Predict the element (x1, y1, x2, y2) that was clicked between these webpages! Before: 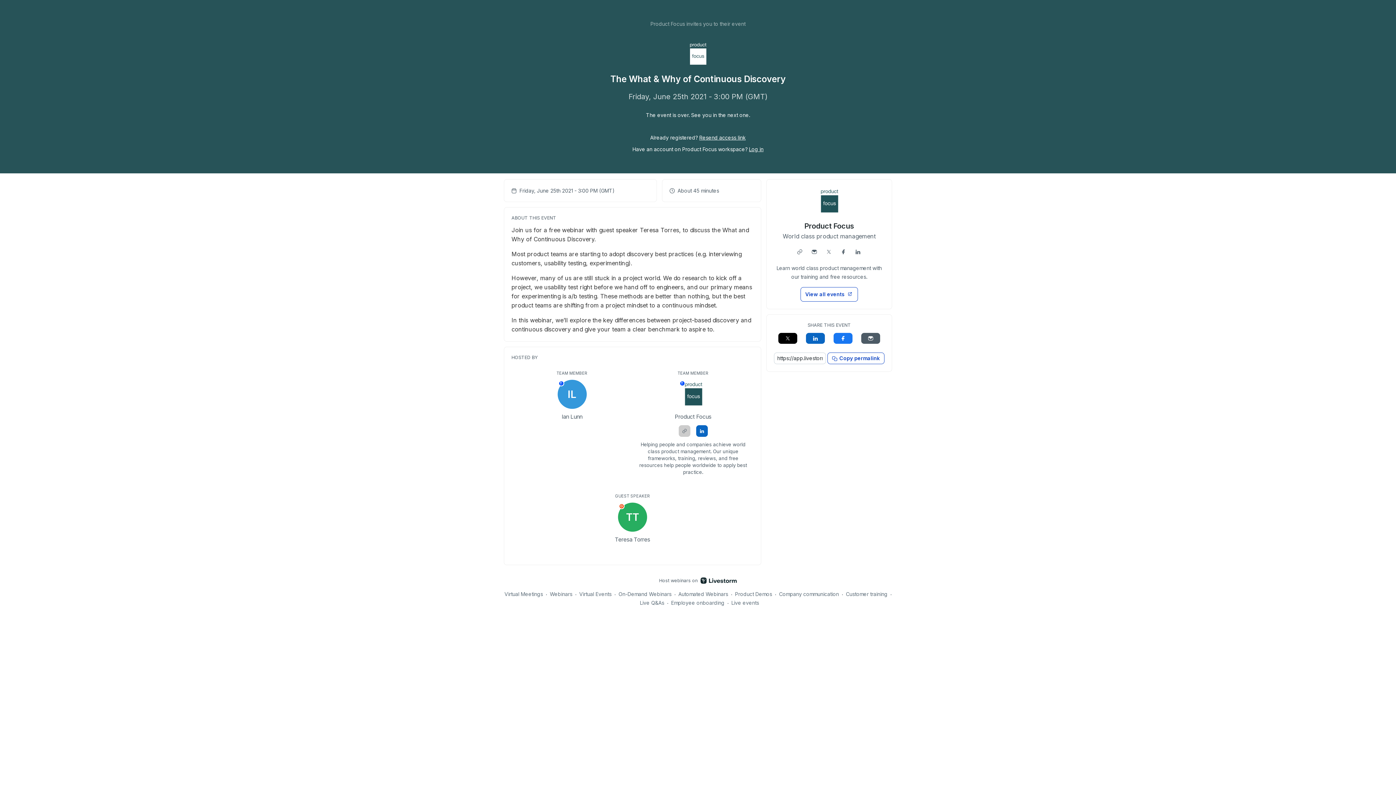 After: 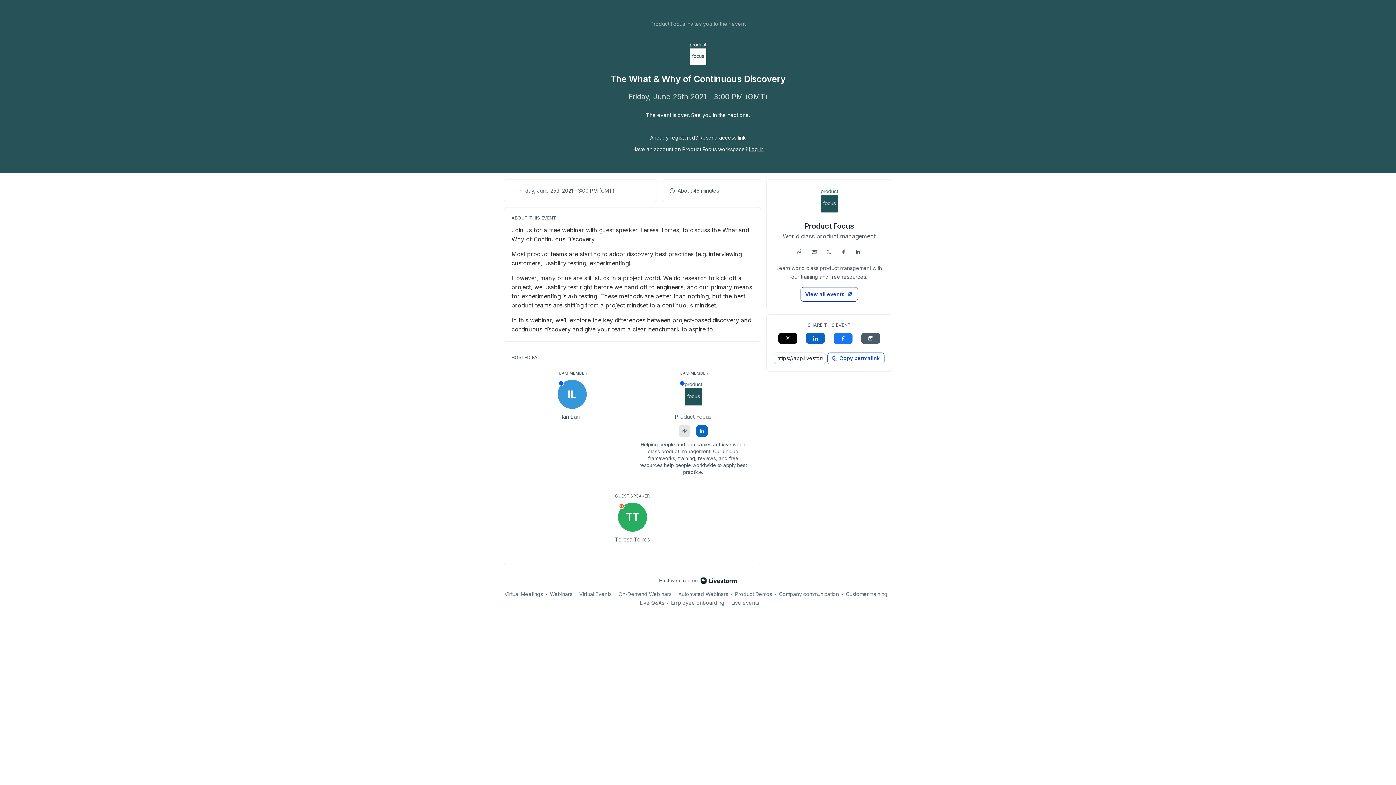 Action: bbox: (678, 425, 690, 437)